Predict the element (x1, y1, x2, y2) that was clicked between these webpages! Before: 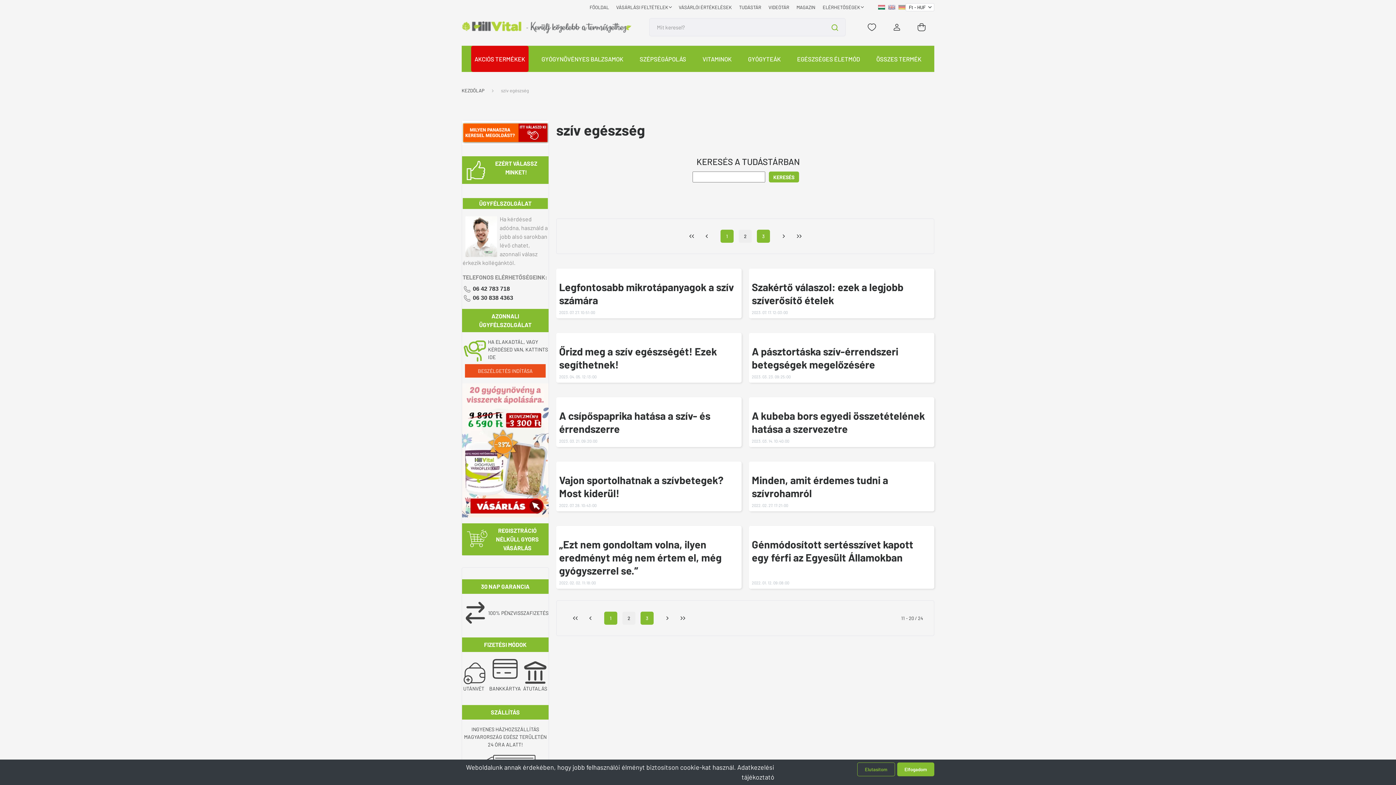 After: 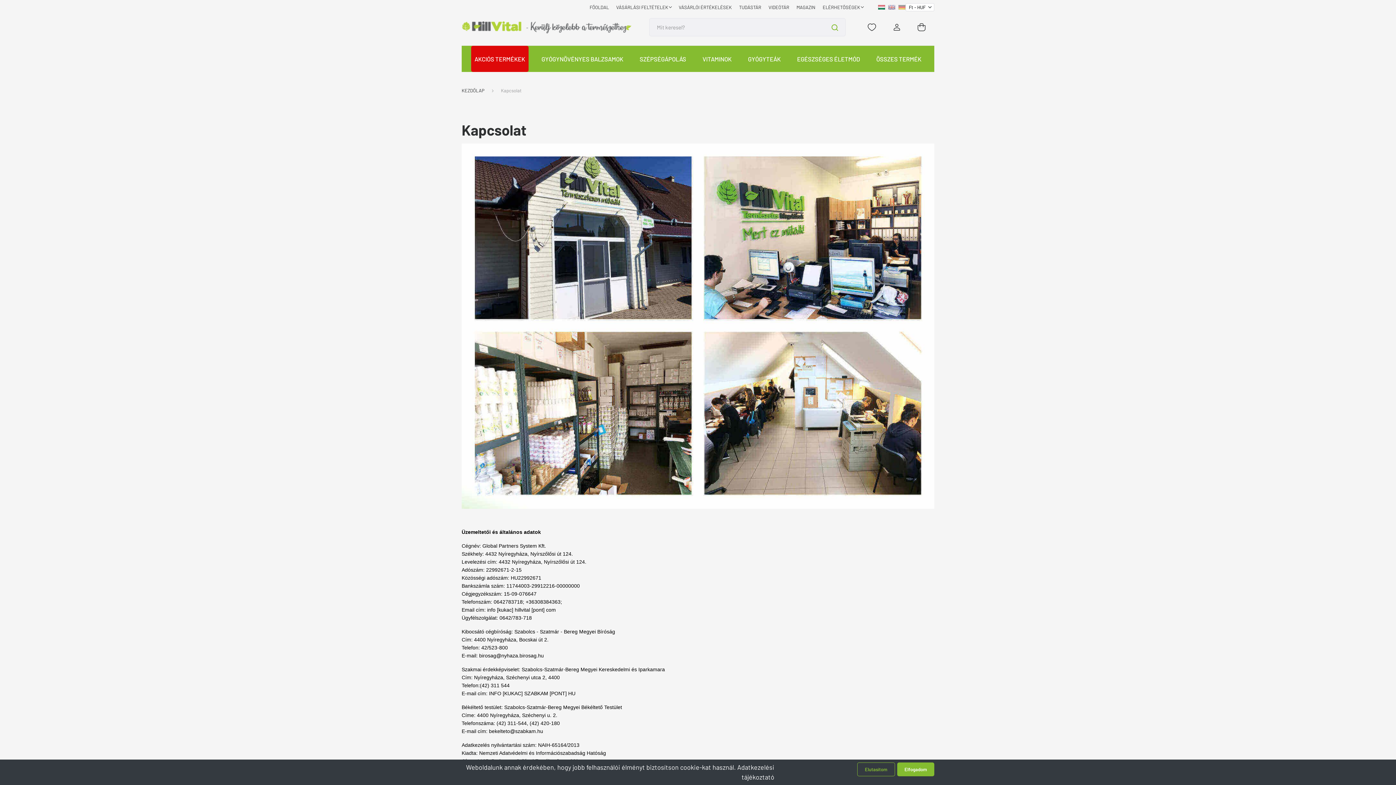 Action: bbox: (819, 3, 867, 10) label: ELÉRHETŐSÉGEK 